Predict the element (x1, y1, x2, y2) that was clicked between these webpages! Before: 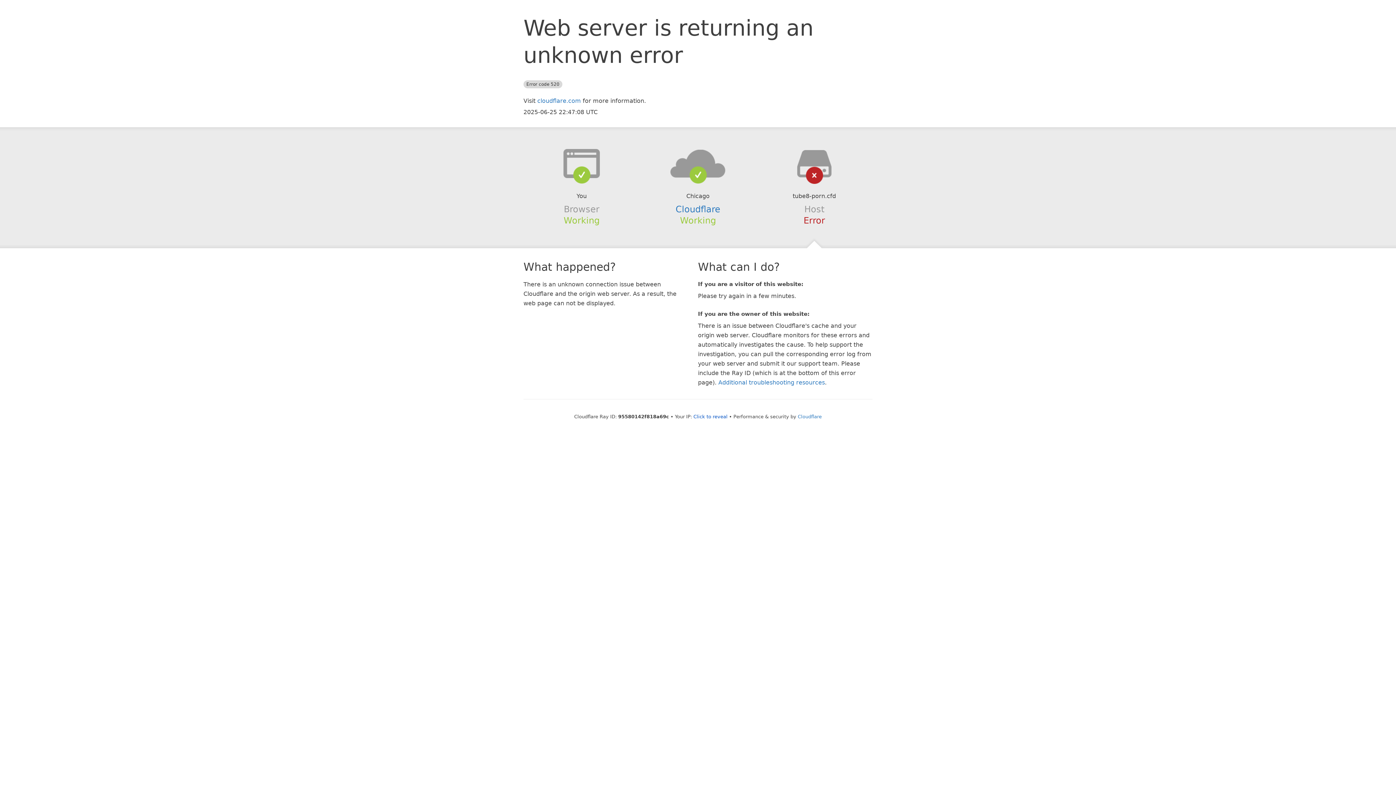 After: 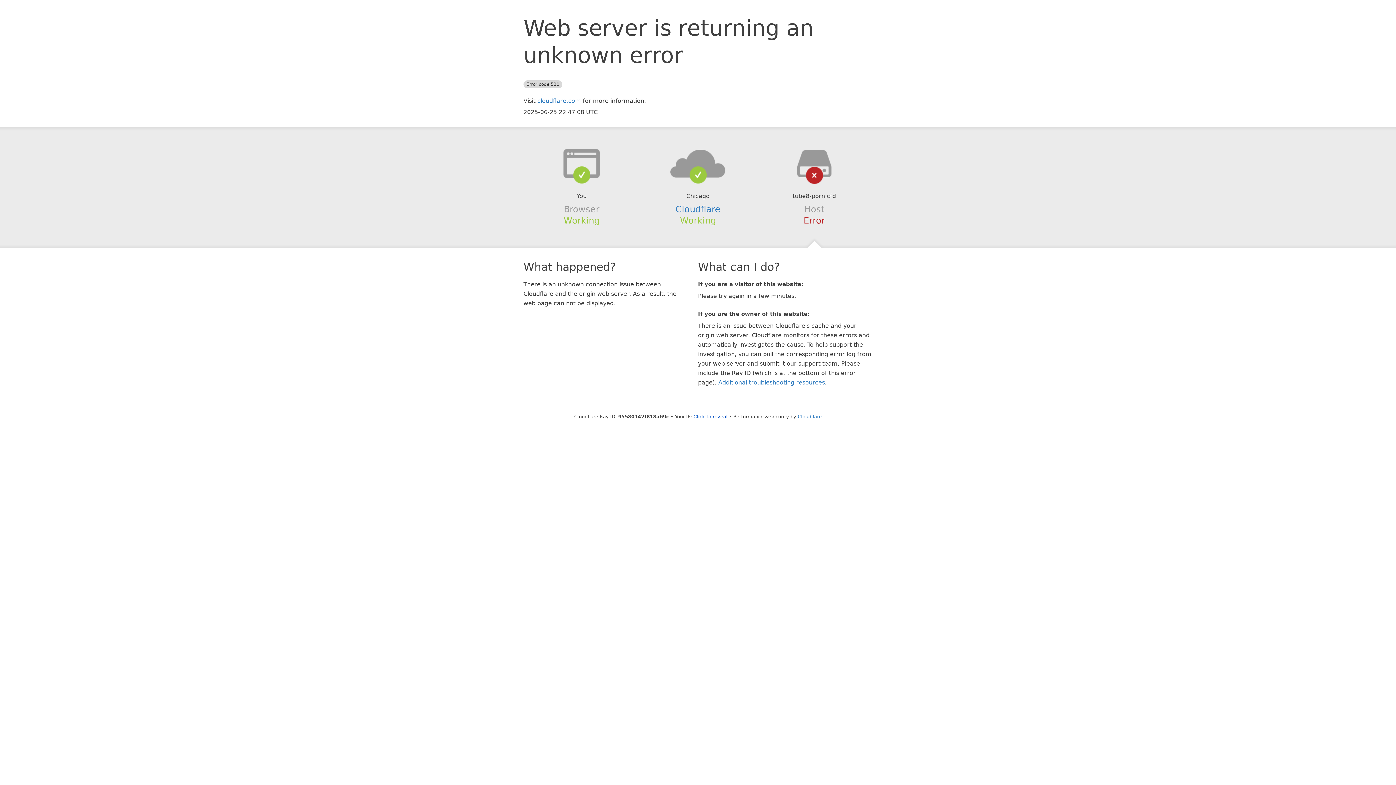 Action: bbox: (639, 148, 756, 178)